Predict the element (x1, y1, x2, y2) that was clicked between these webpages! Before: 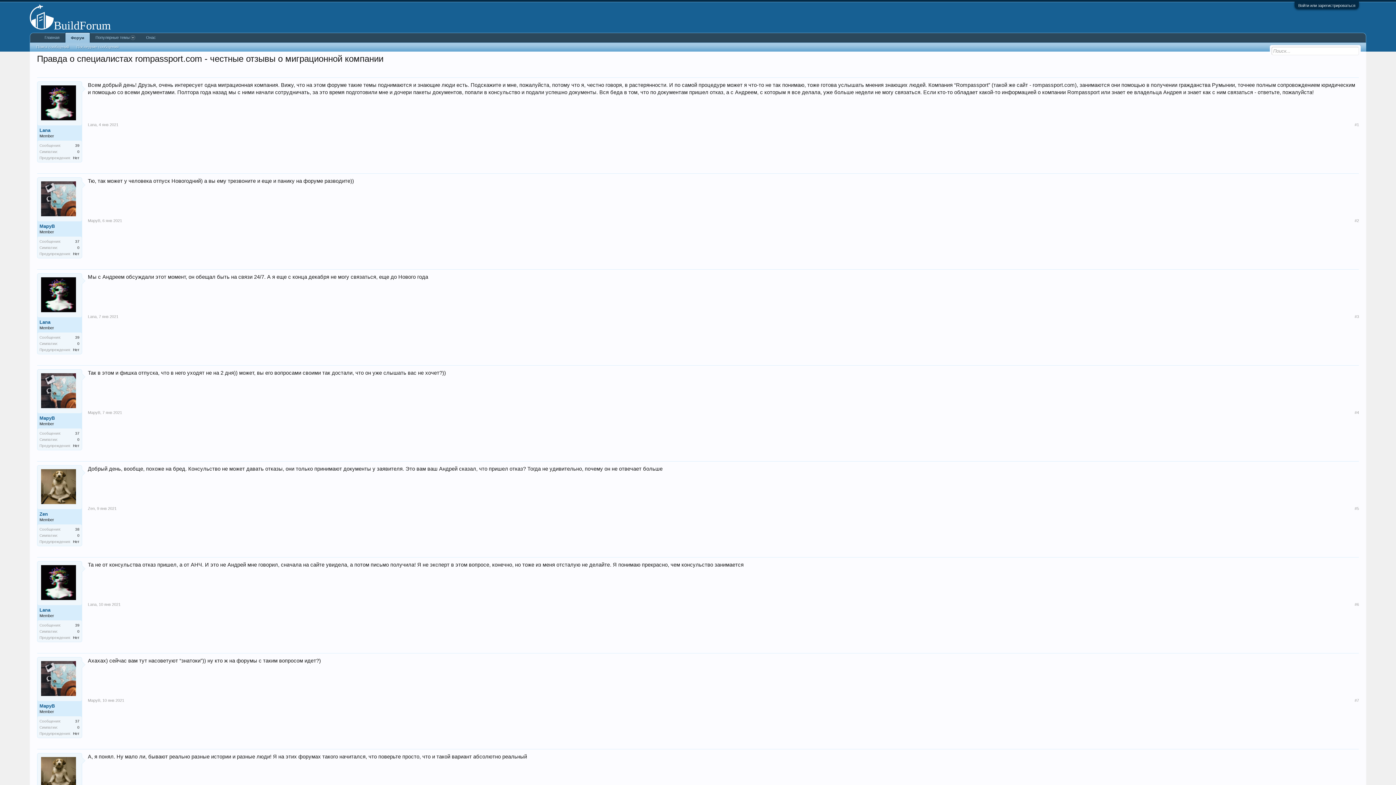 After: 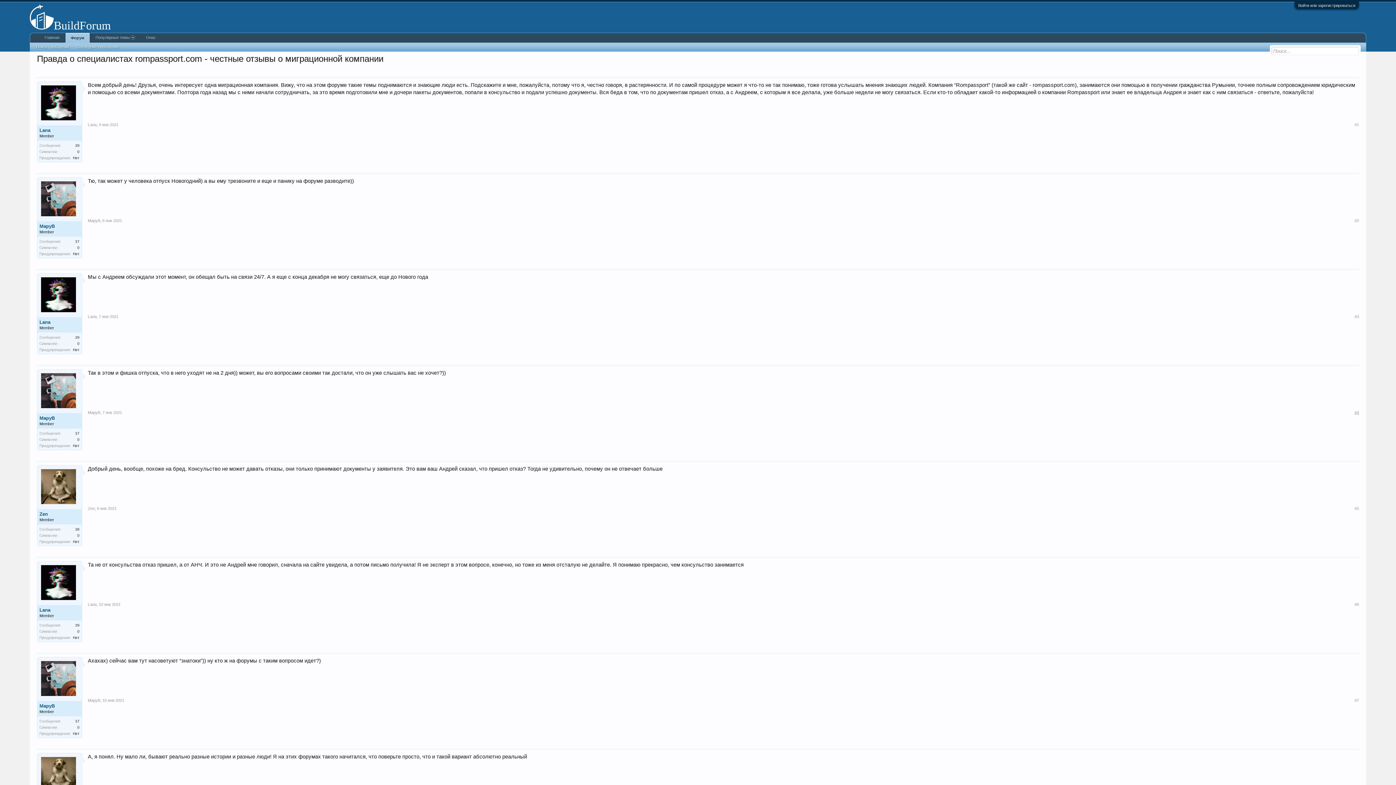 Action: label: #4 bbox: (1354, 410, 1359, 415)